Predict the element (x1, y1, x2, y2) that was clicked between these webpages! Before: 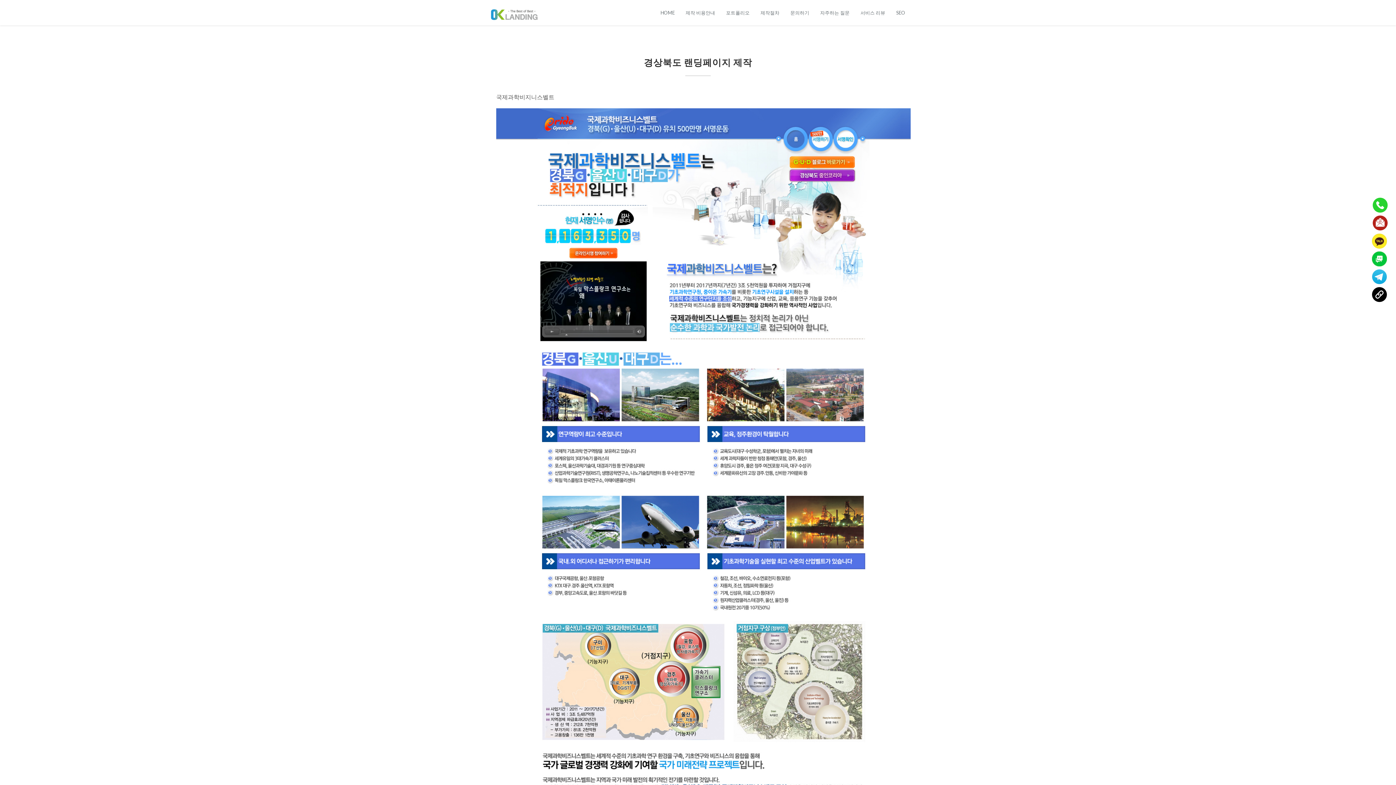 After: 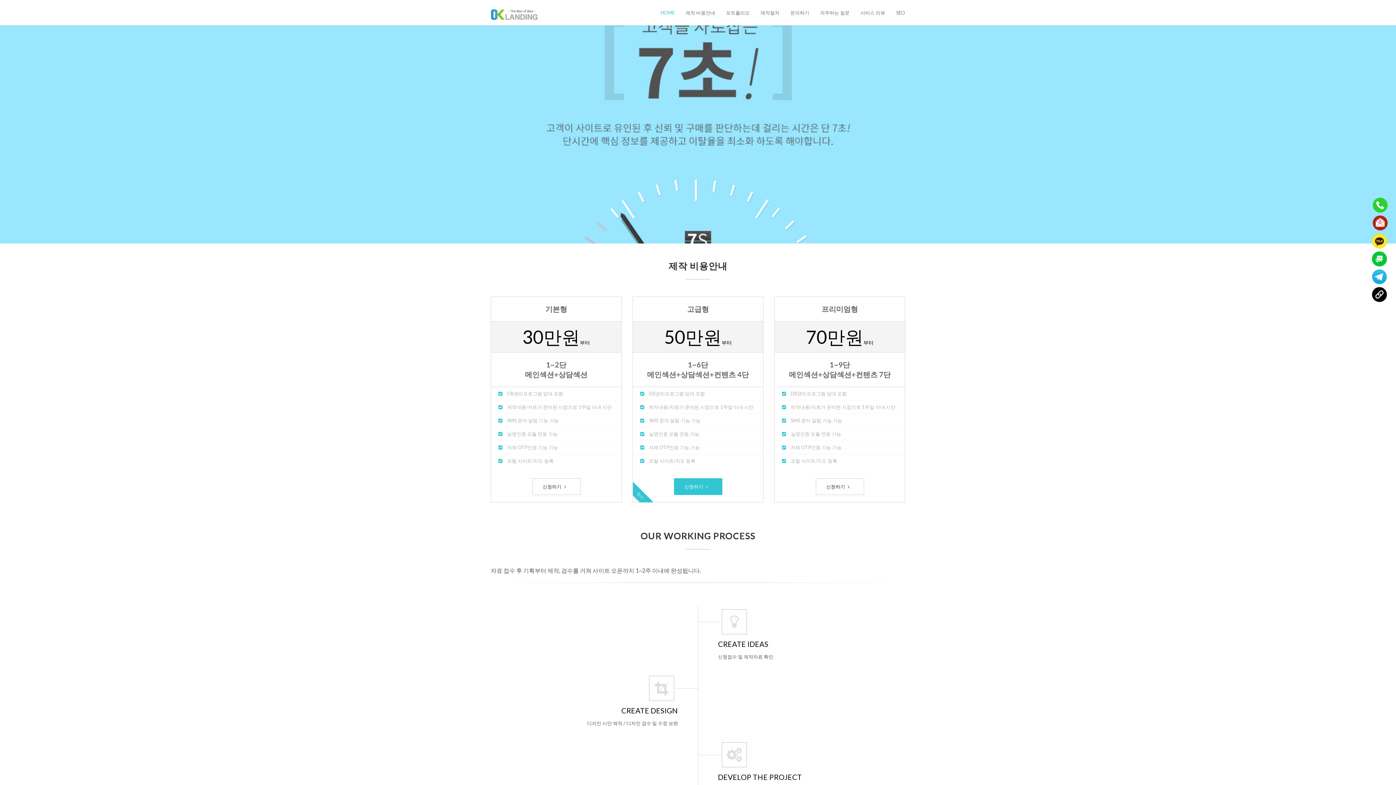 Action: bbox: (485, 3, 543, 21)